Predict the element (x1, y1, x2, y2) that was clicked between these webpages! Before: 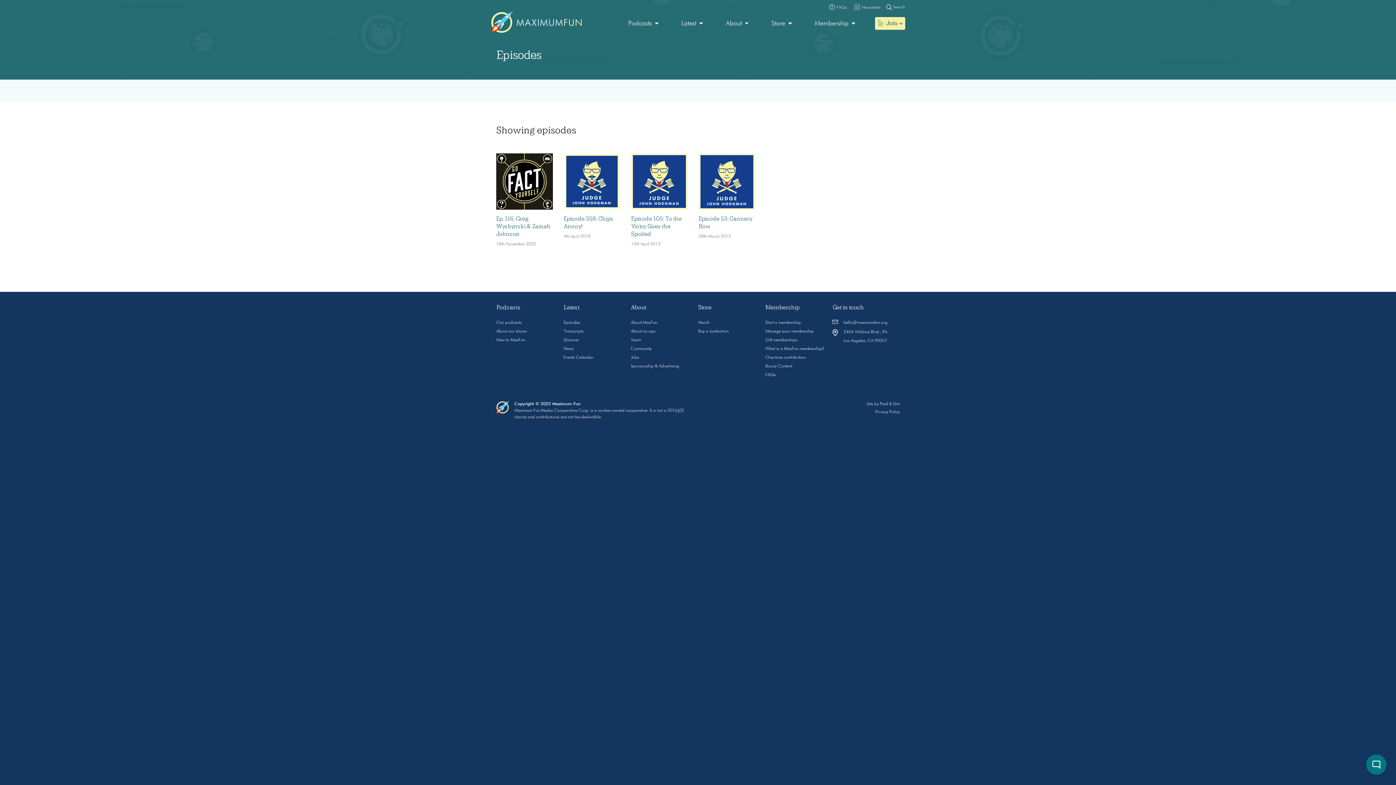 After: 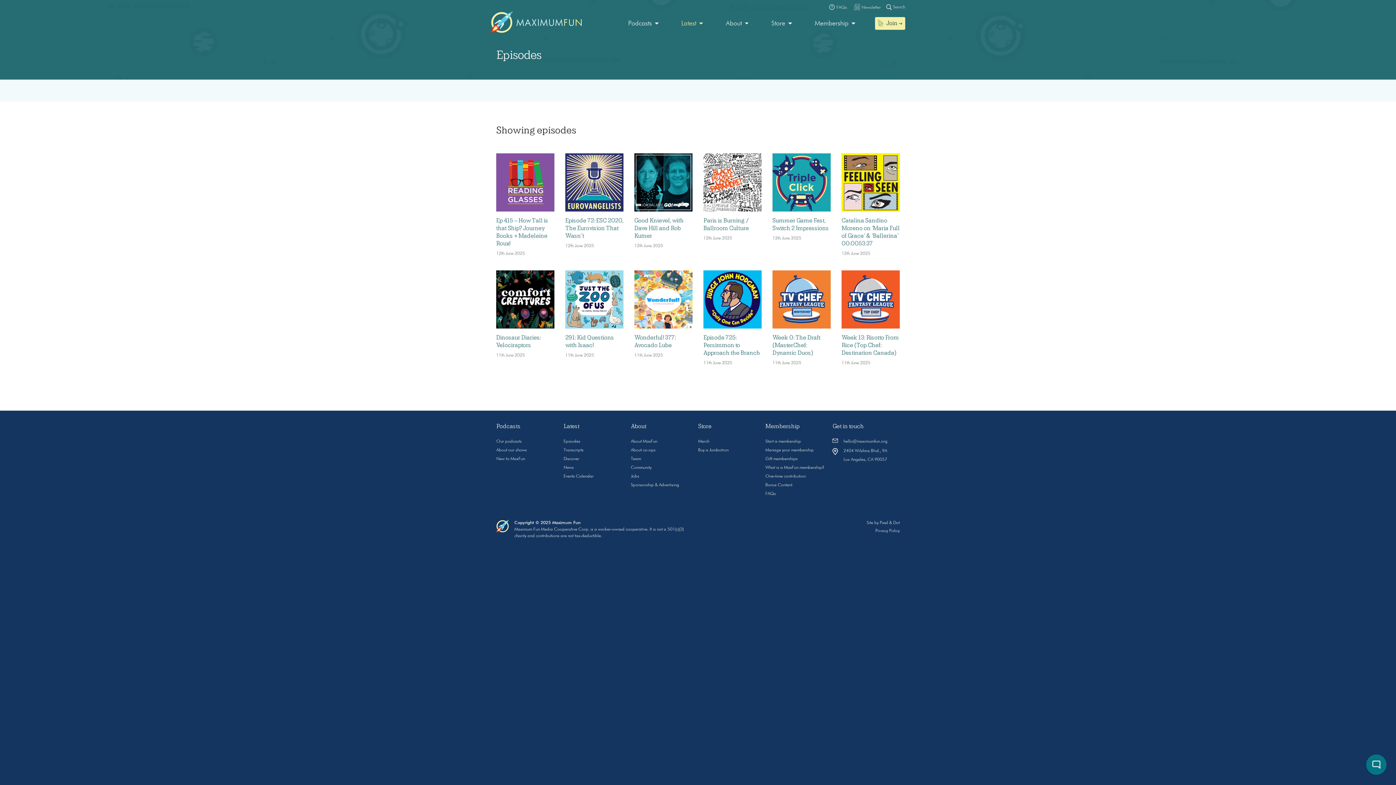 Action: bbox: (563, 320, 580, 325) label: Episodes